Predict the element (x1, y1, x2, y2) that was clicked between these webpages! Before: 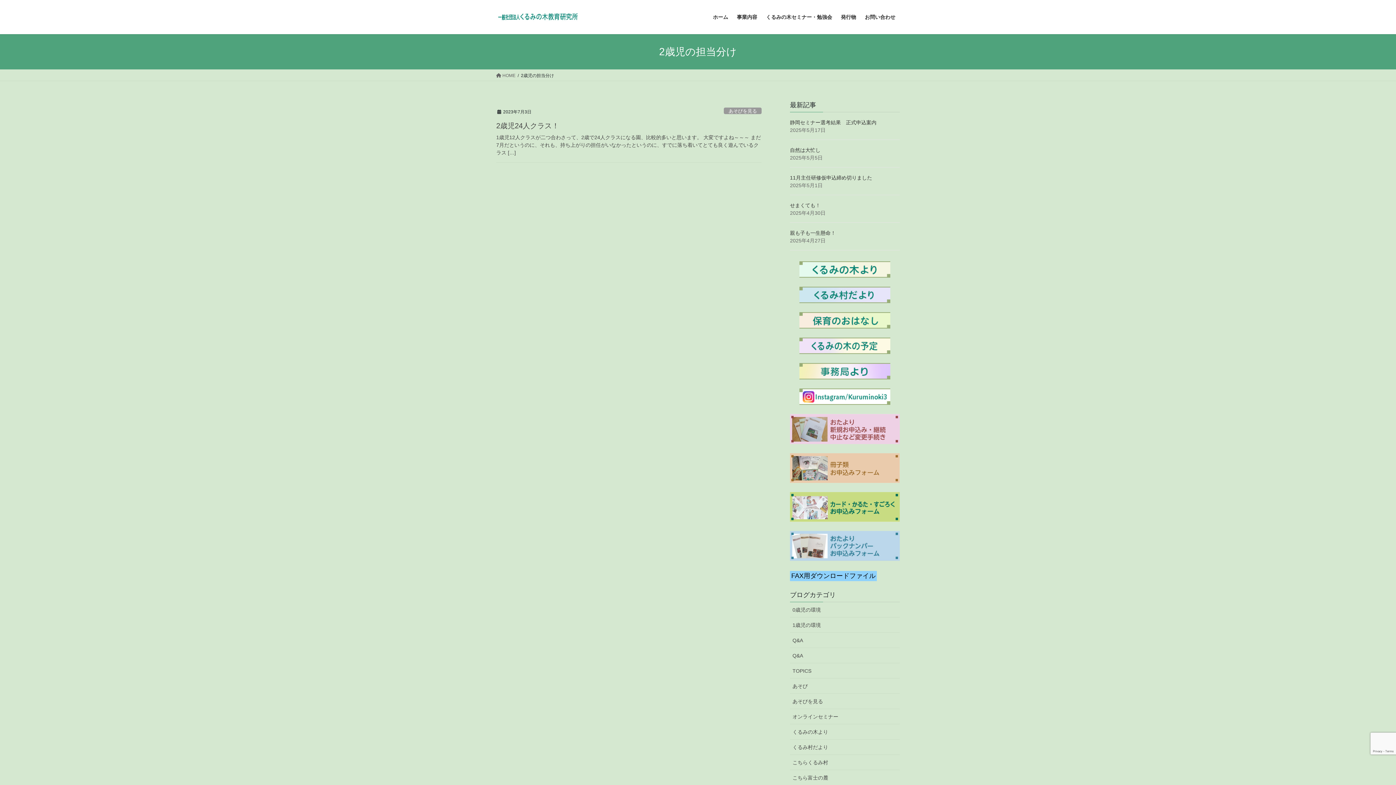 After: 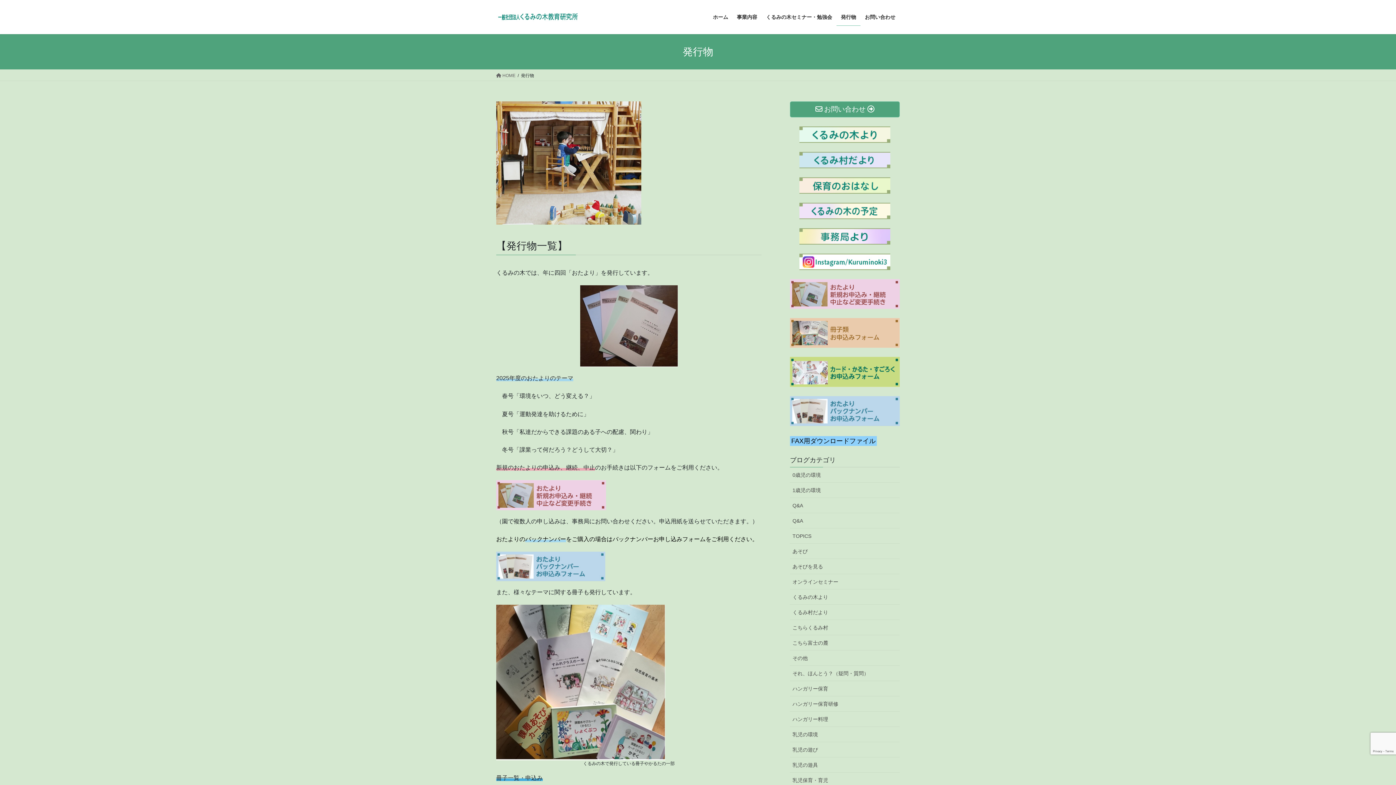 Action: bbox: (836, 8, 860, 25) label: 発行物